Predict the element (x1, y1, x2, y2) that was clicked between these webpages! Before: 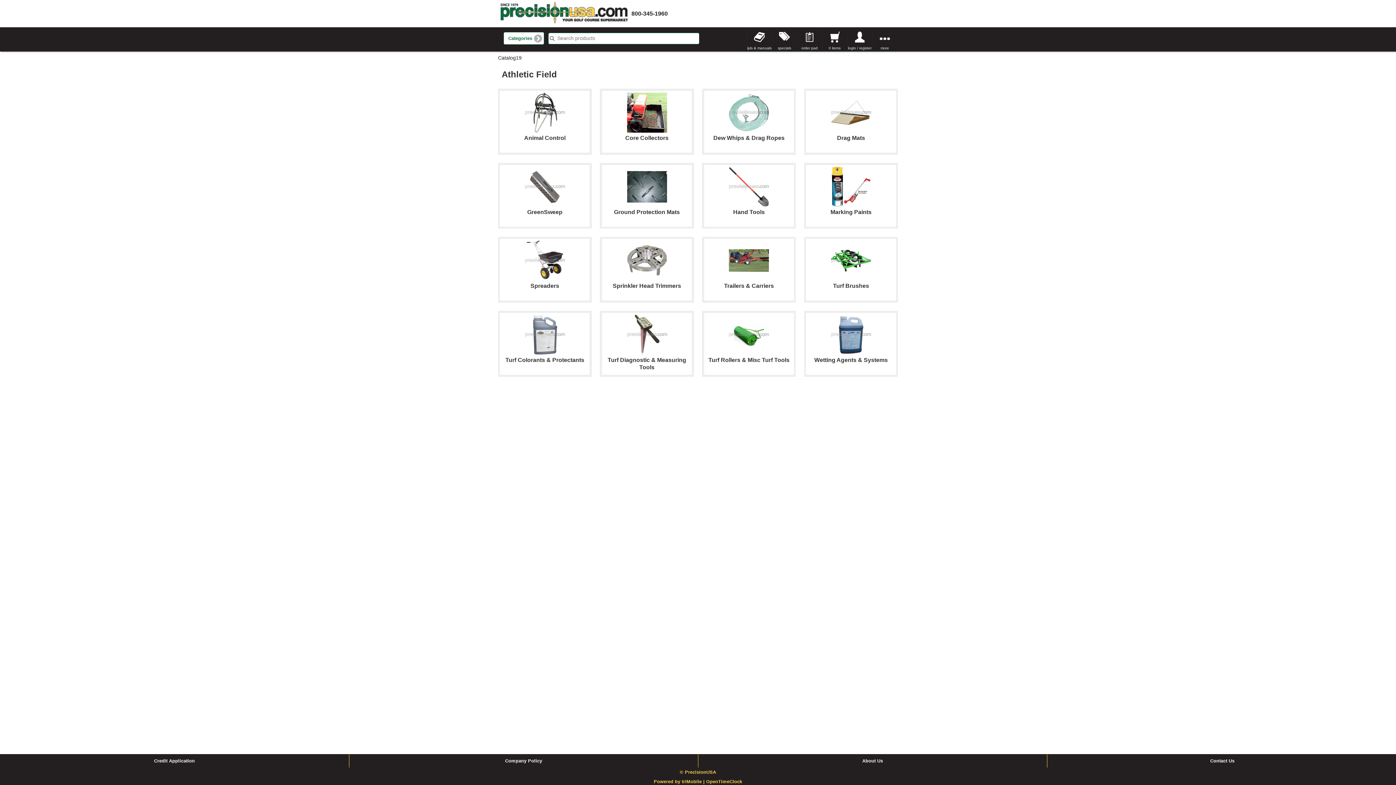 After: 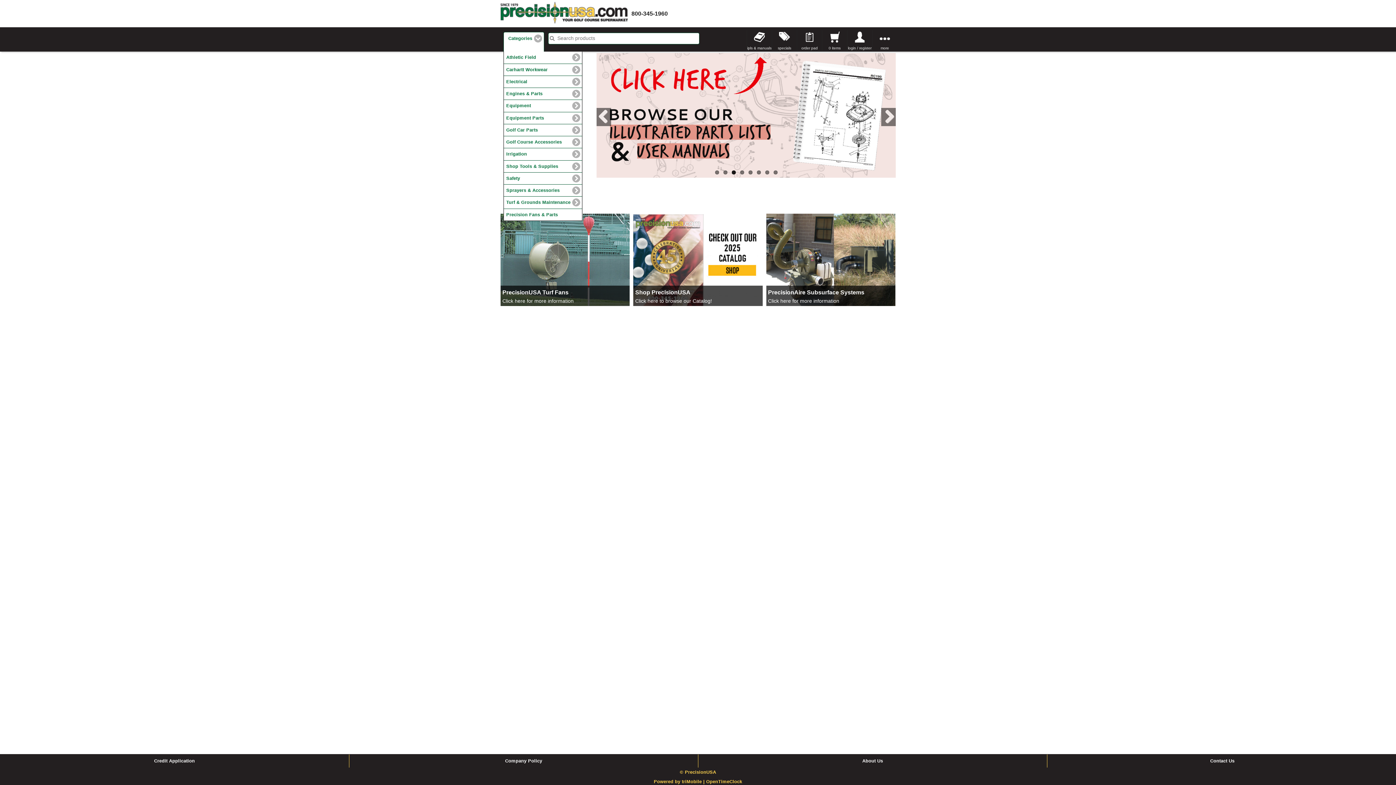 Action: bbox: (498, 0, 629, 27) label: homepage